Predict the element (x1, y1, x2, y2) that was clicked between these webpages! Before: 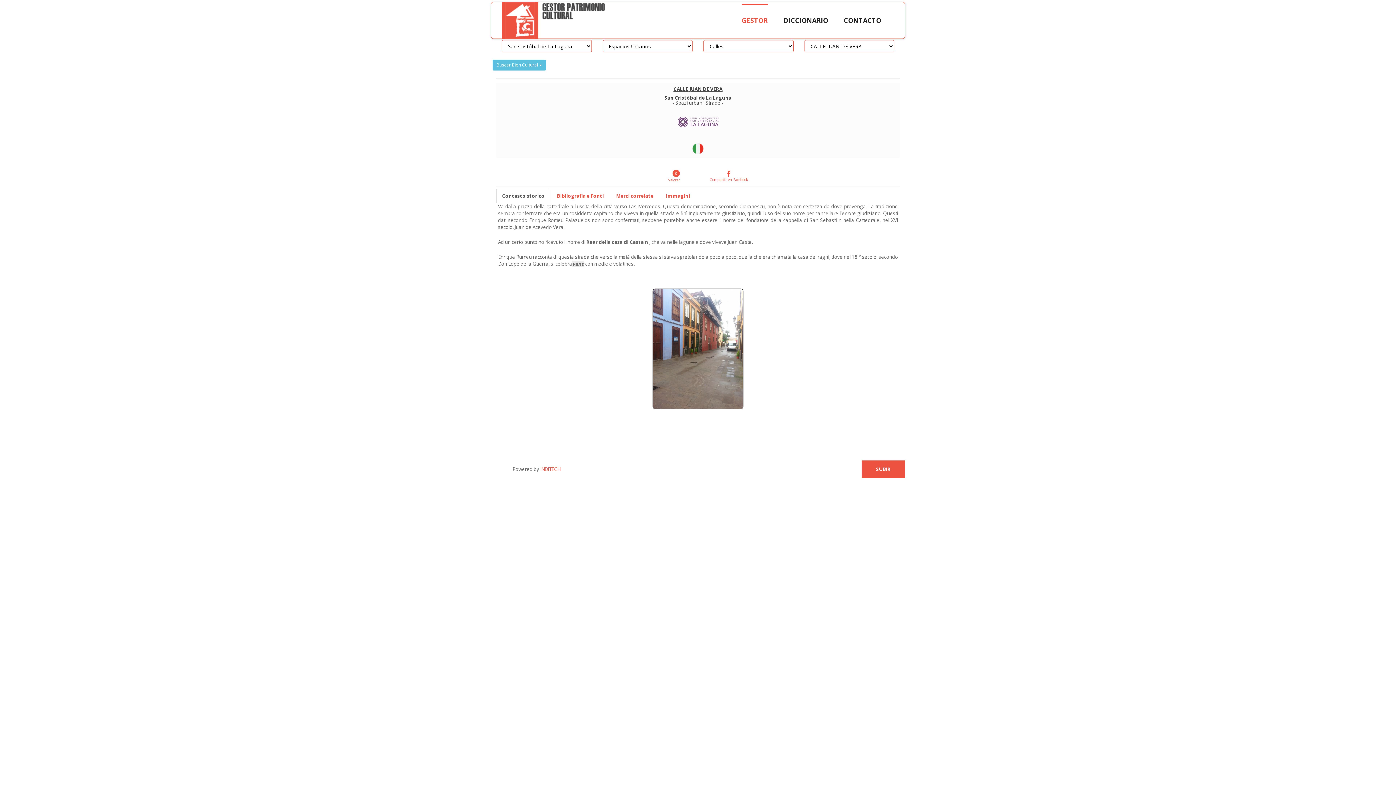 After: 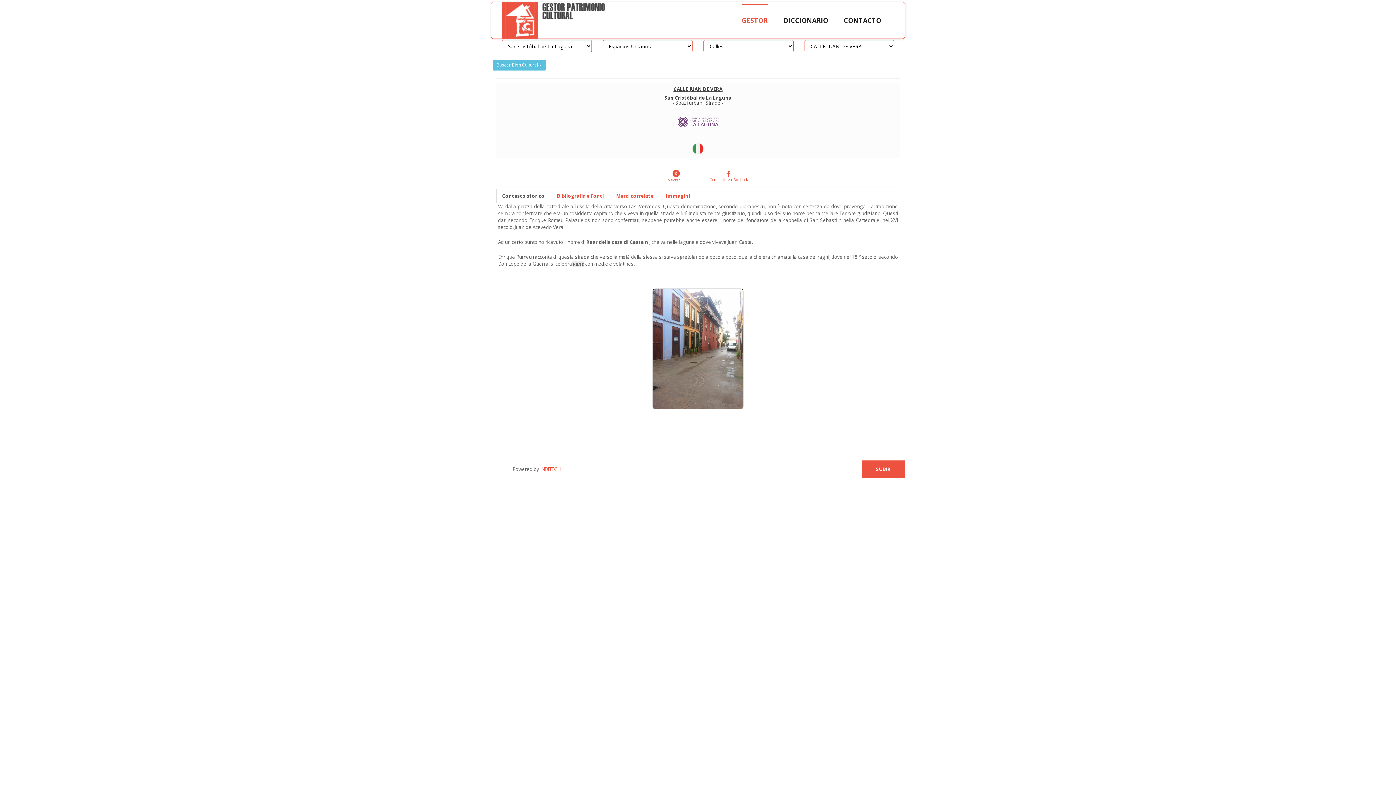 Action: label: GESTOR bbox: (741, 4, 767, 24)